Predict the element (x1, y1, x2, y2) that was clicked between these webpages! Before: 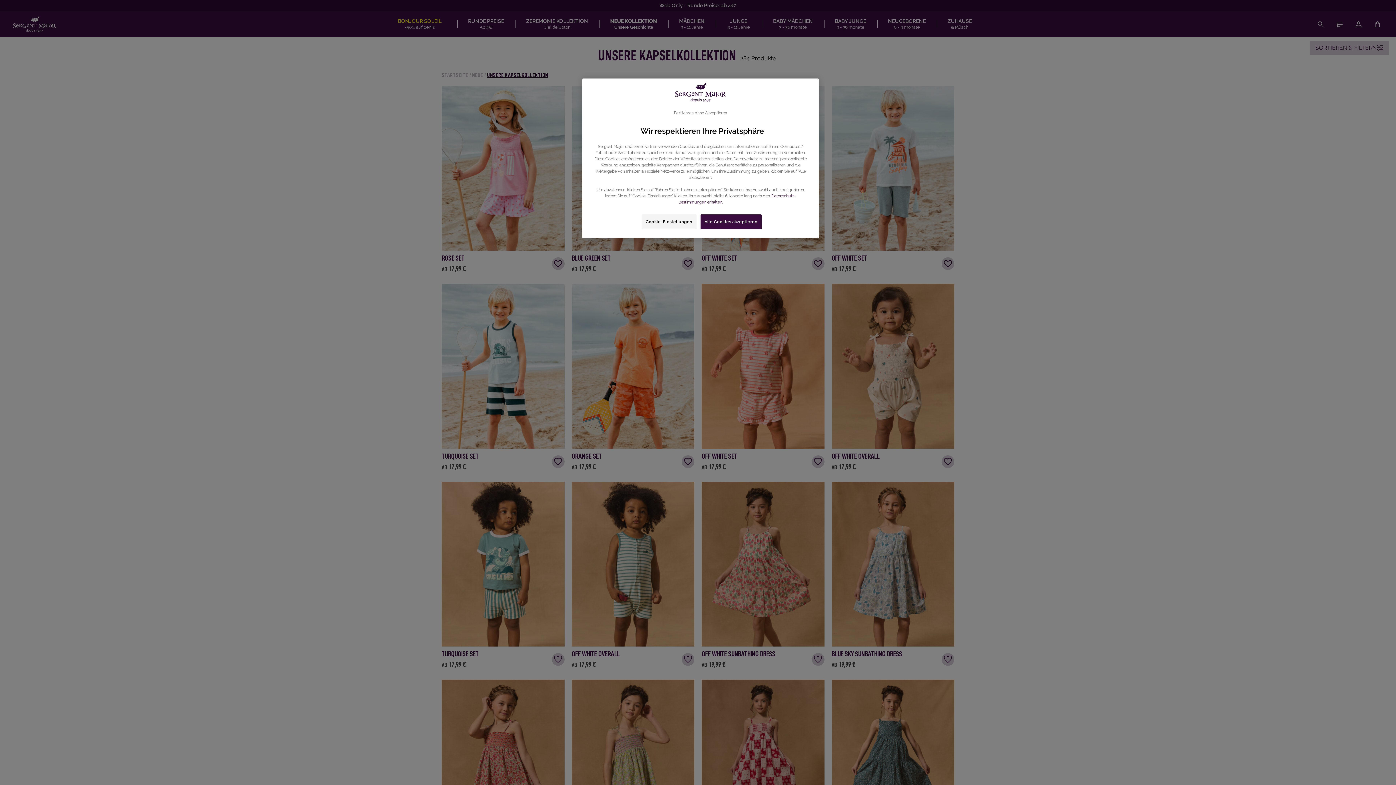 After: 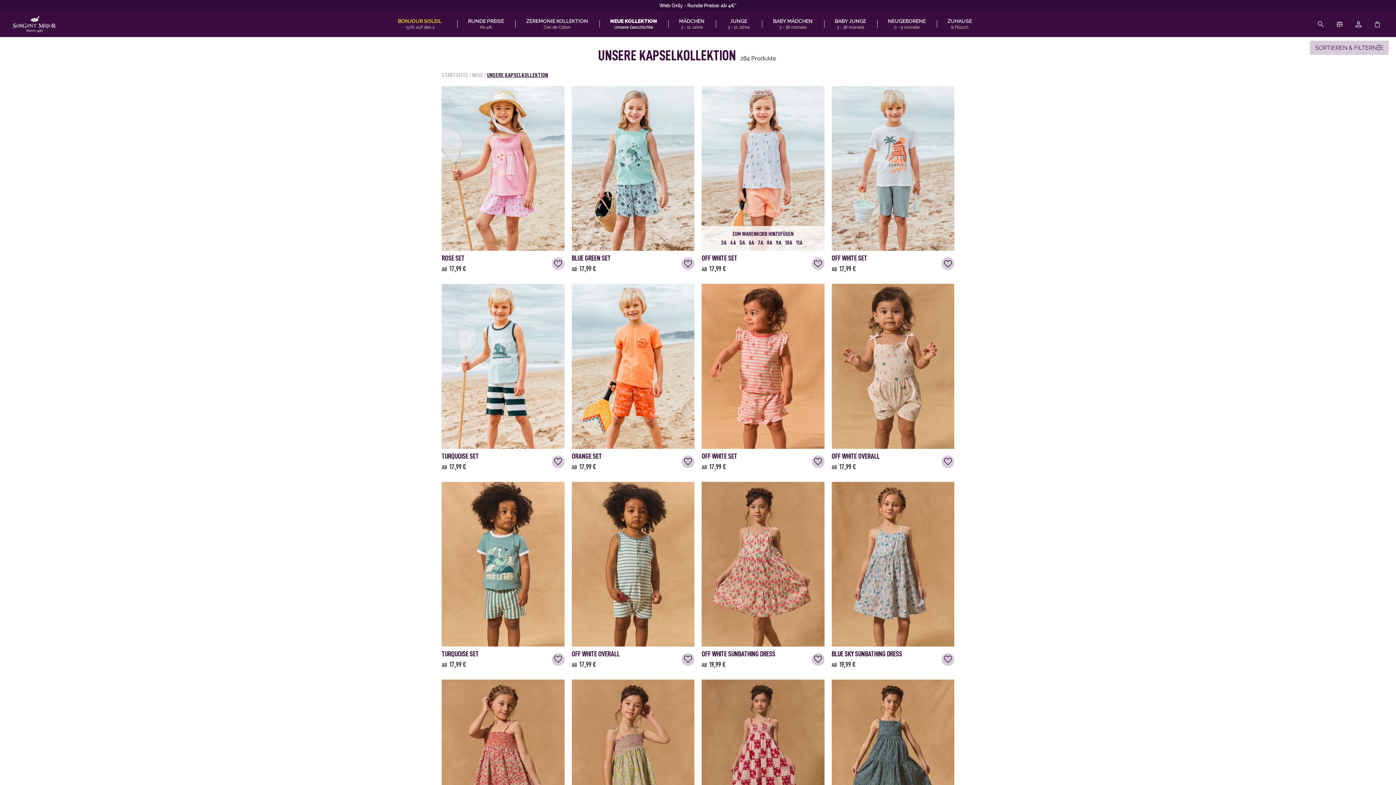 Action: bbox: (700, 214, 761, 229) label: Alle Cookies akzeptieren